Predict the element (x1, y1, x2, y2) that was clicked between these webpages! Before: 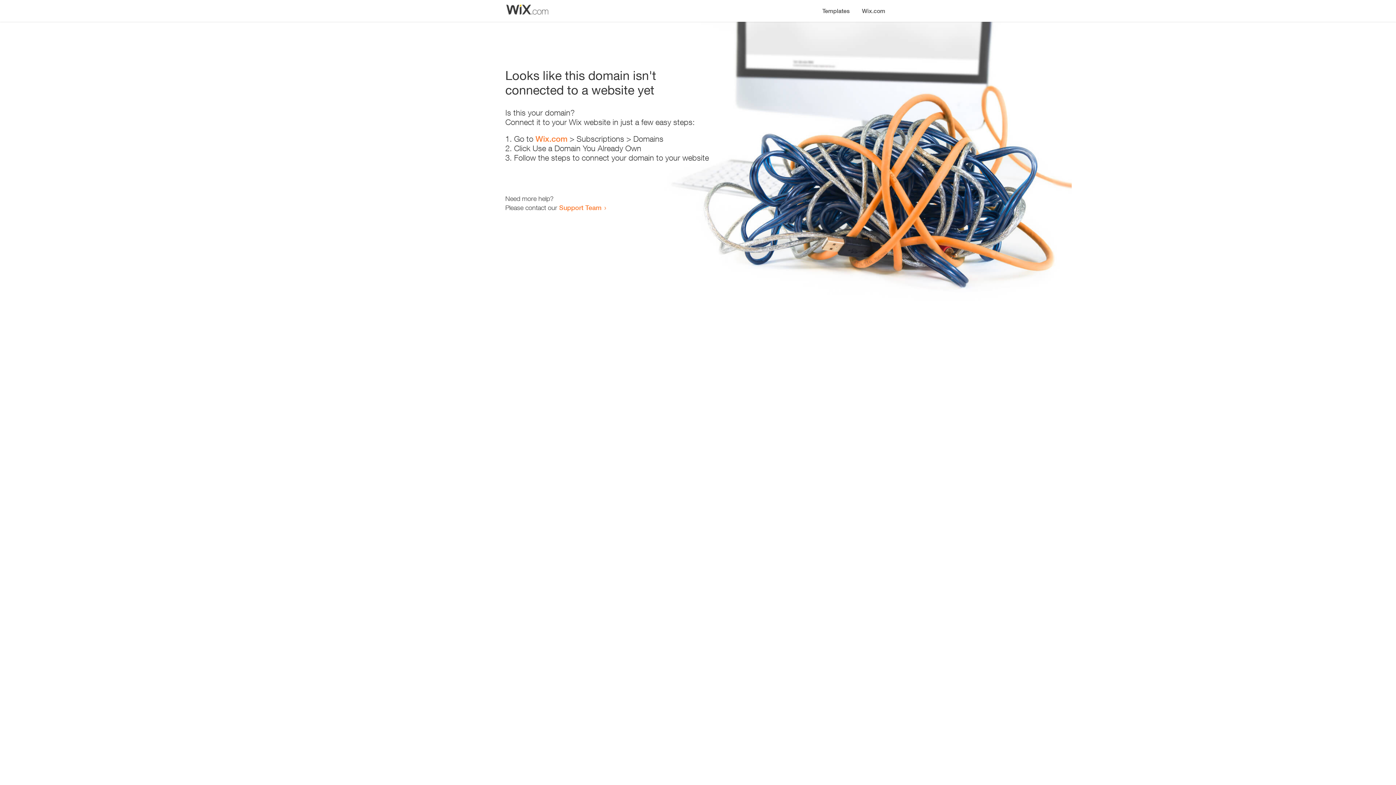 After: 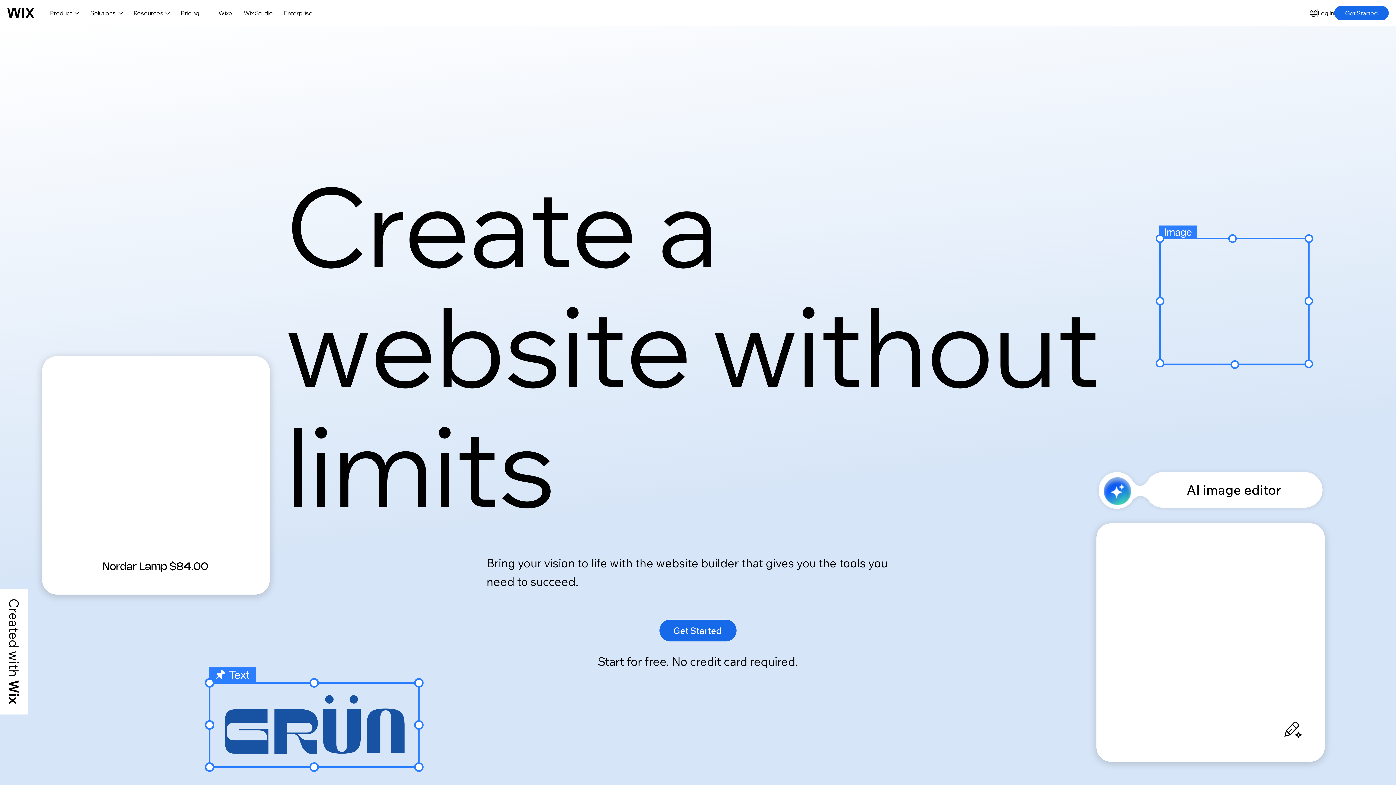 Action: label: Wix.com bbox: (856, 0, 890, 14)